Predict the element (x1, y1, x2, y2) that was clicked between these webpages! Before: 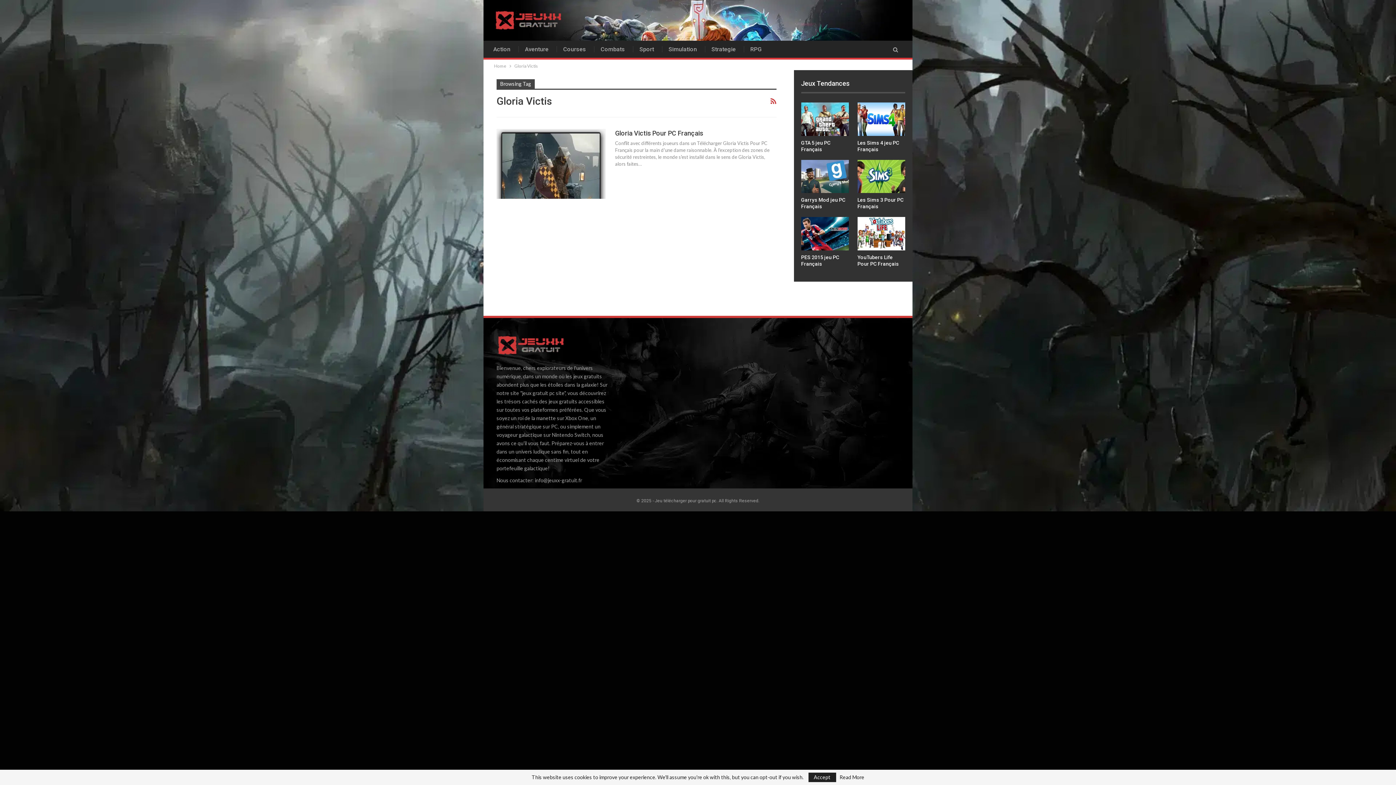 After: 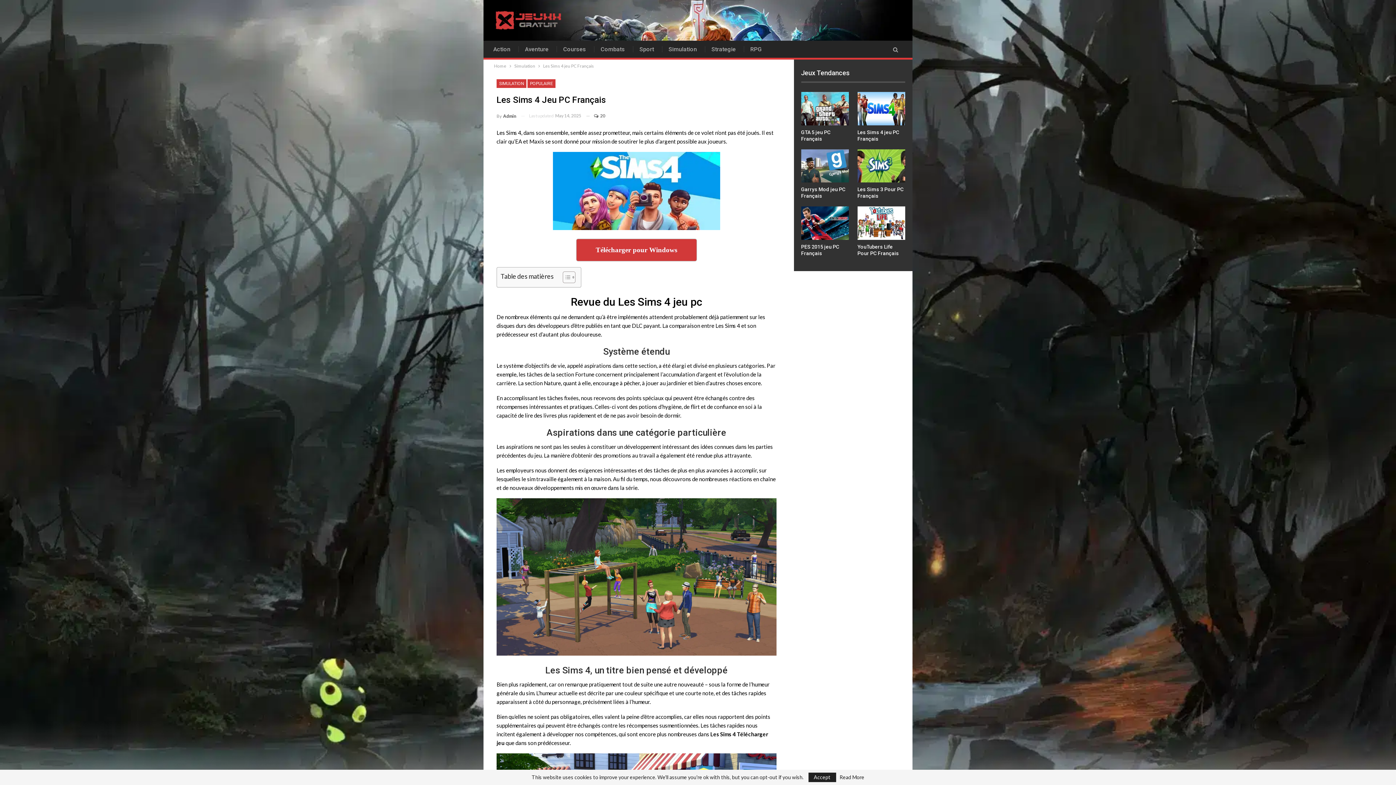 Action: bbox: (857, 102, 905, 135)